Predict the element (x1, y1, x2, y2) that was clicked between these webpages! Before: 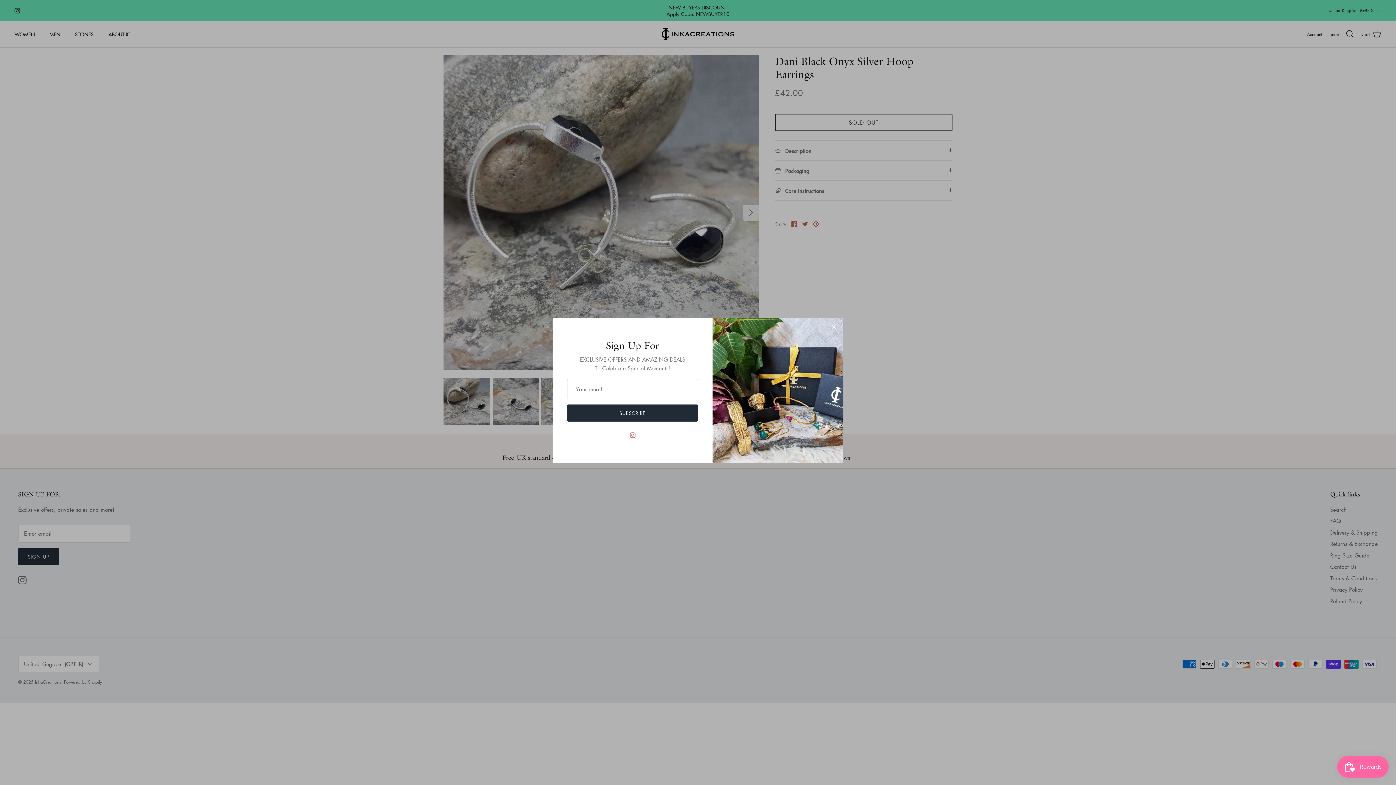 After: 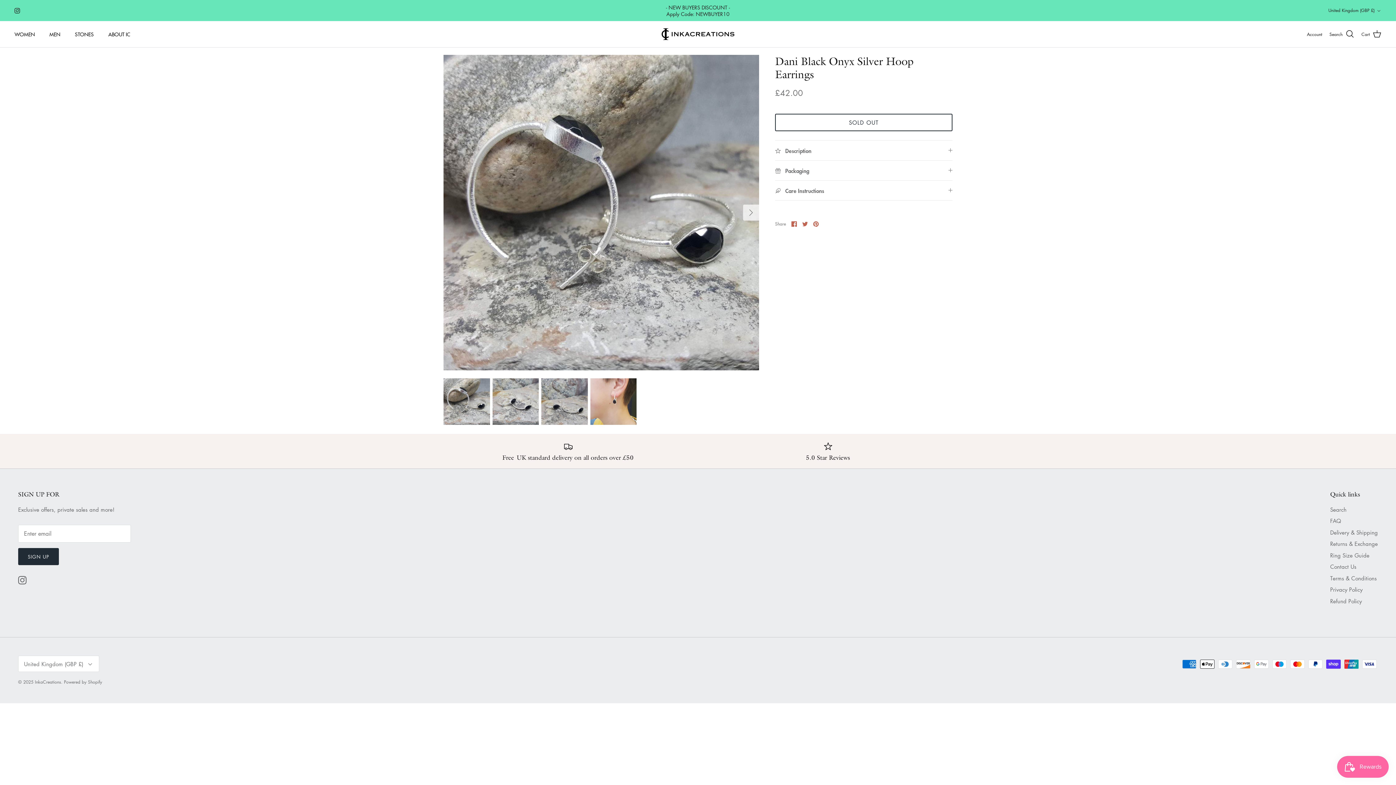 Action: label: Close bbox: (826, 319, 842, 335)